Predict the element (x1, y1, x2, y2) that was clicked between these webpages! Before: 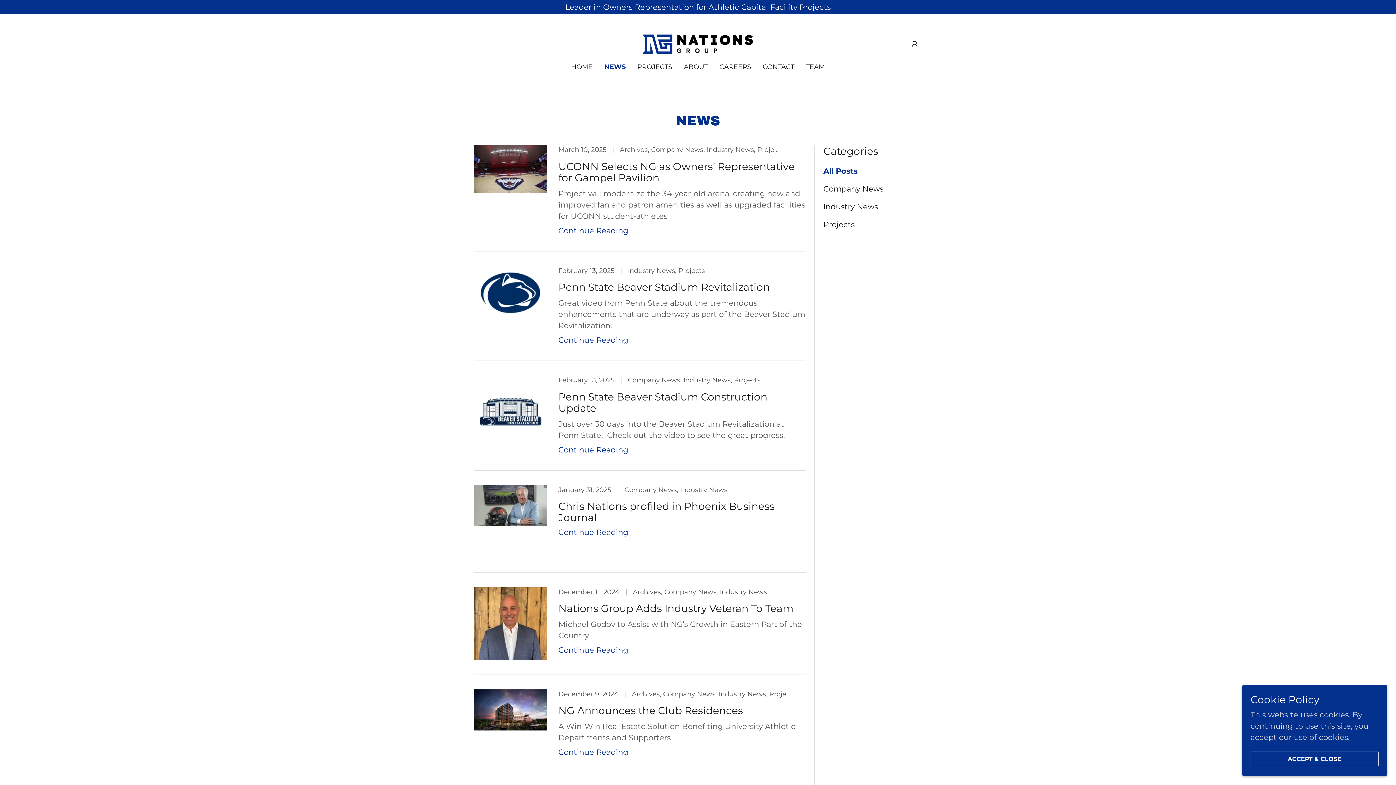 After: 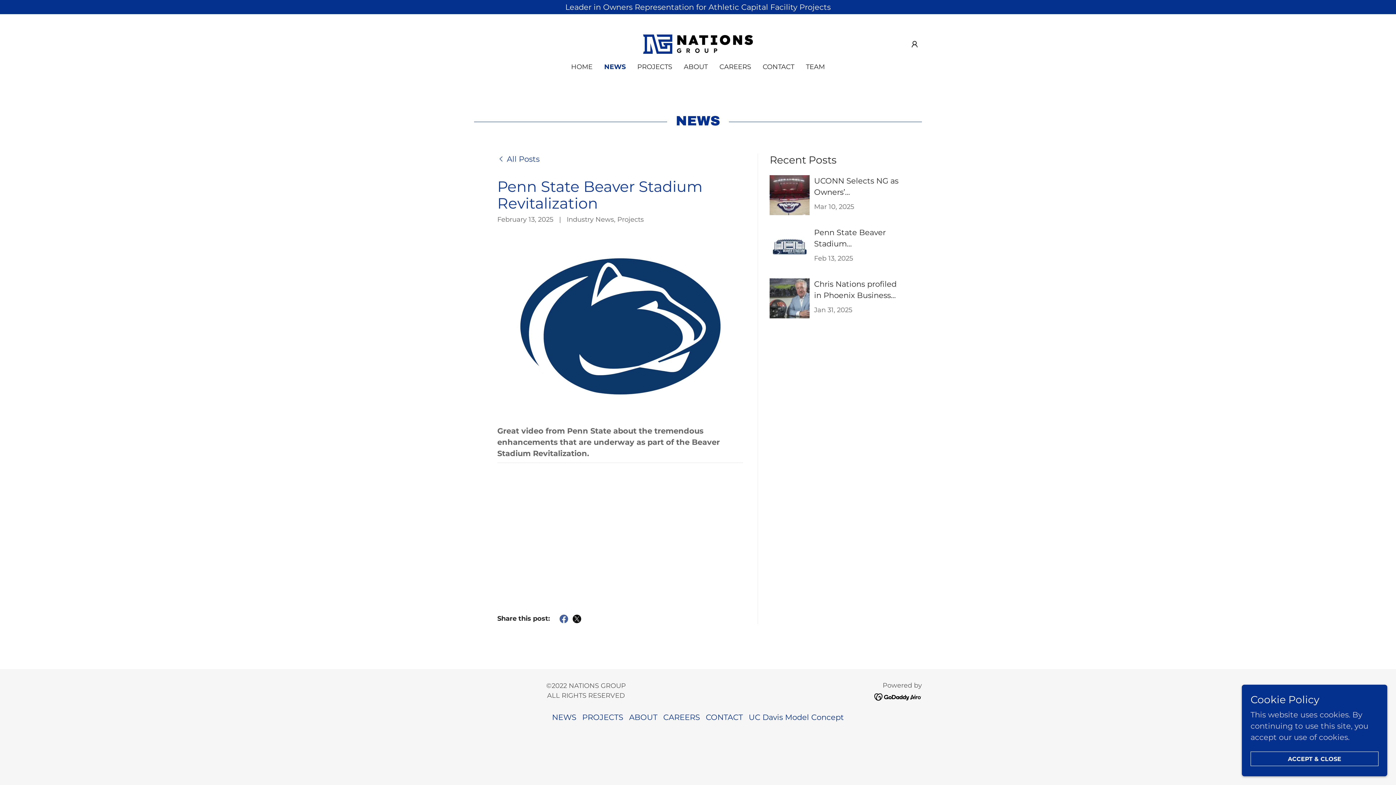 Action: bbox: (558, 335, 628, 344) label: Continue Reading